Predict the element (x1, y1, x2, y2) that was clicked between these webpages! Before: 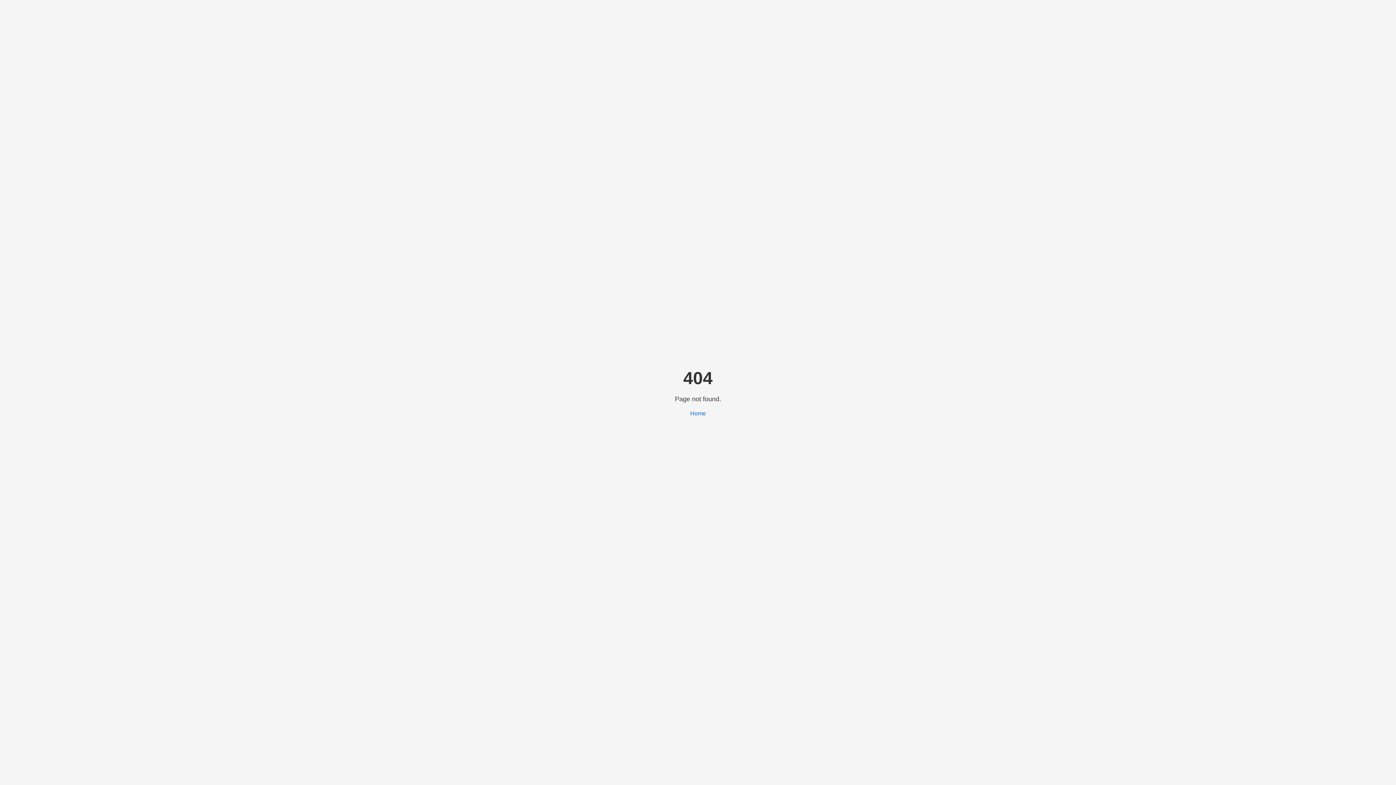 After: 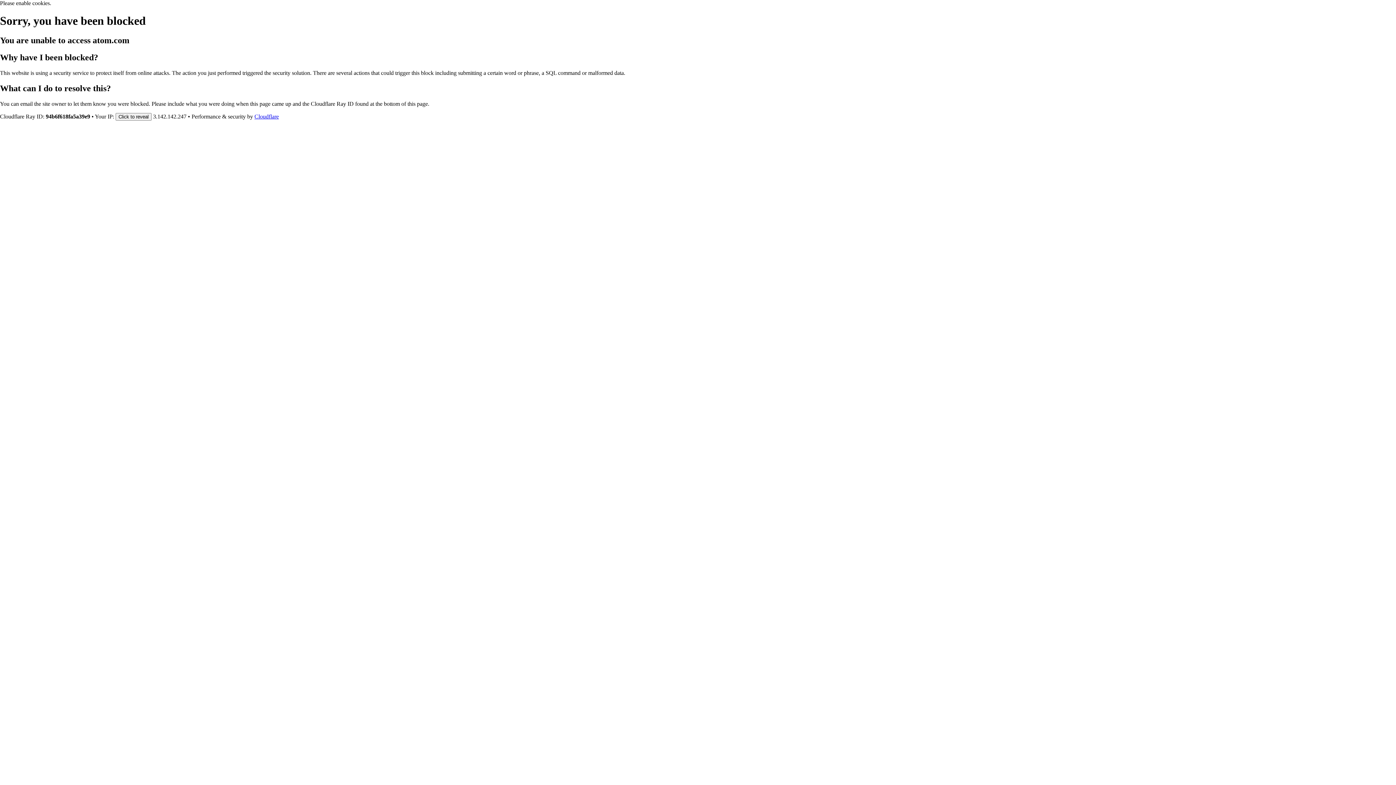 Action: bbox: (690, 410, 706, 416) label: Home